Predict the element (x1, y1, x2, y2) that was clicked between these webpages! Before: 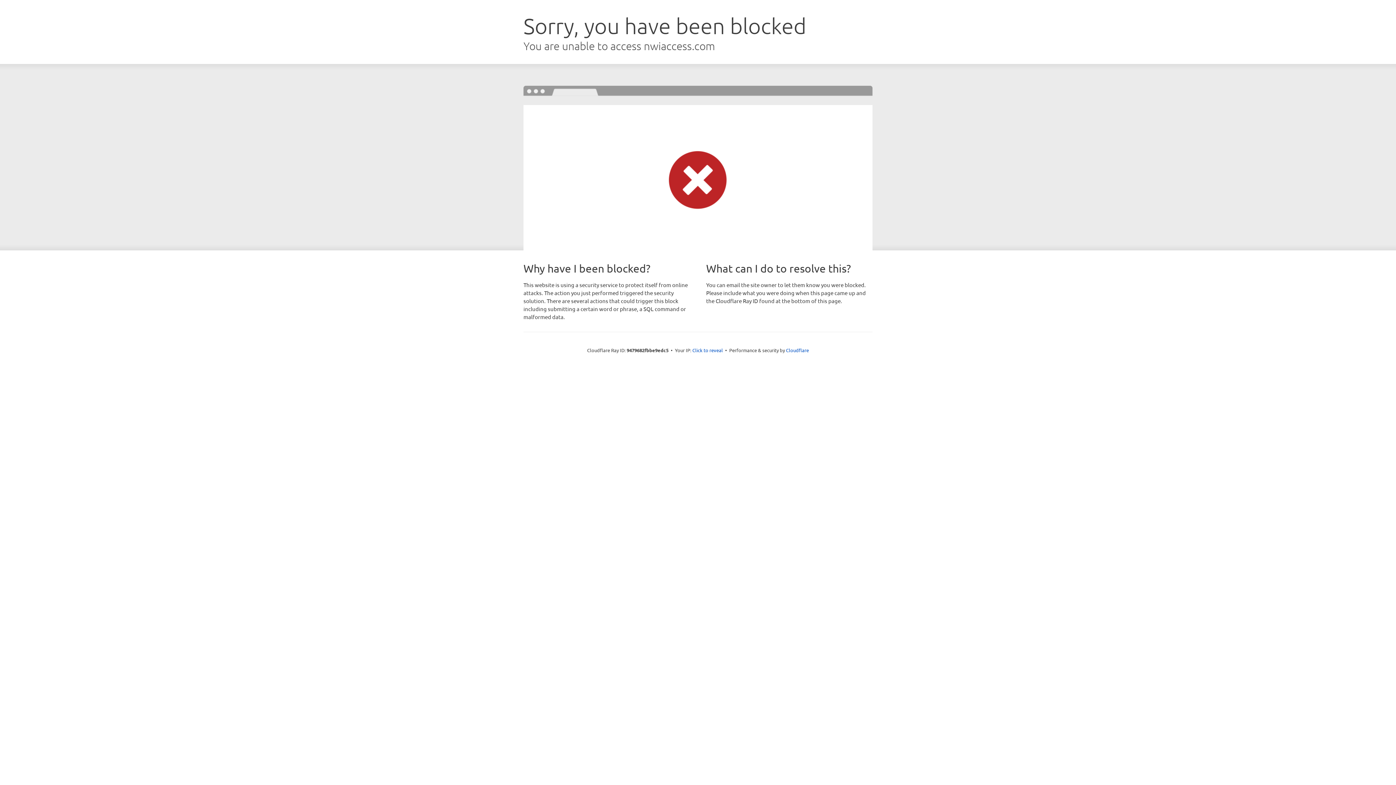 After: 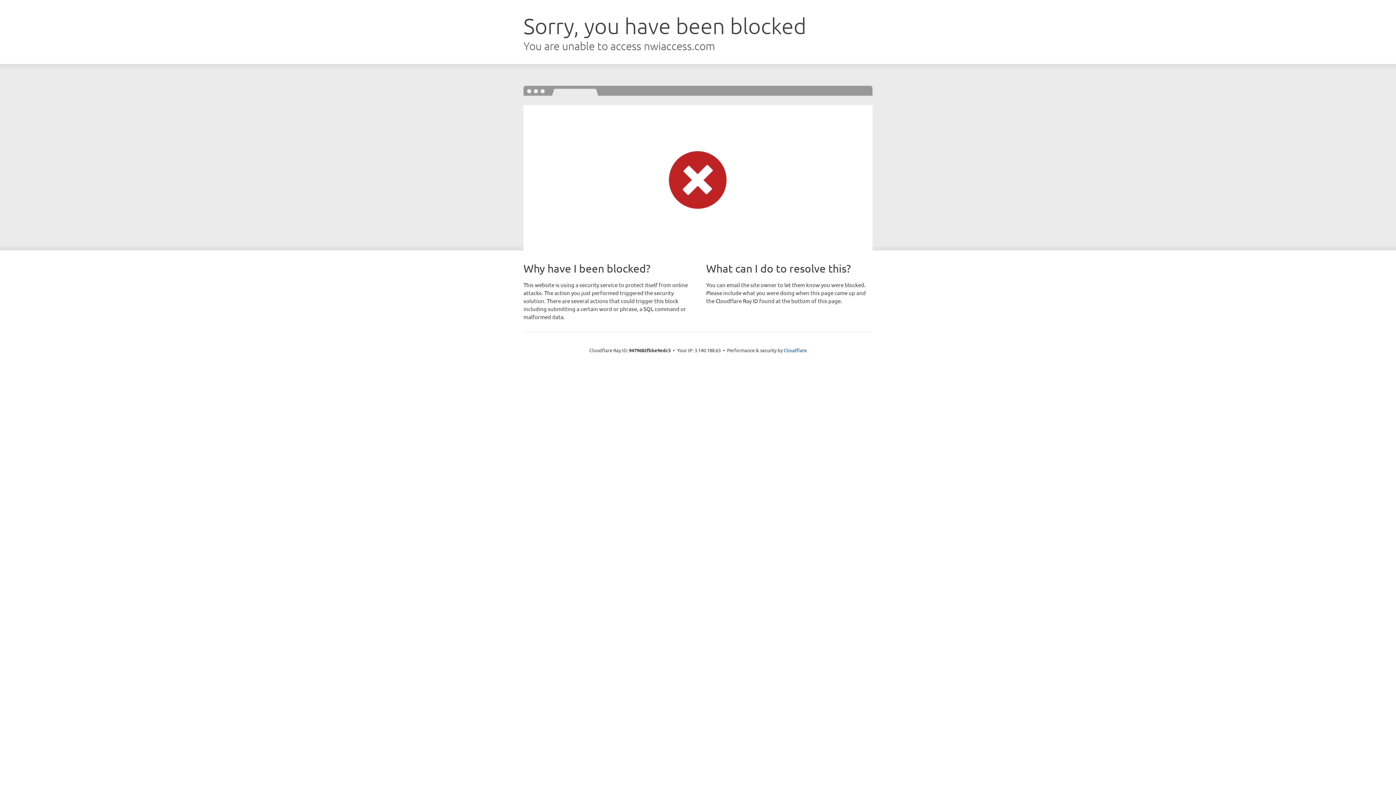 Action: bbox: (692, 346, 723, 353) label: Click to reveal